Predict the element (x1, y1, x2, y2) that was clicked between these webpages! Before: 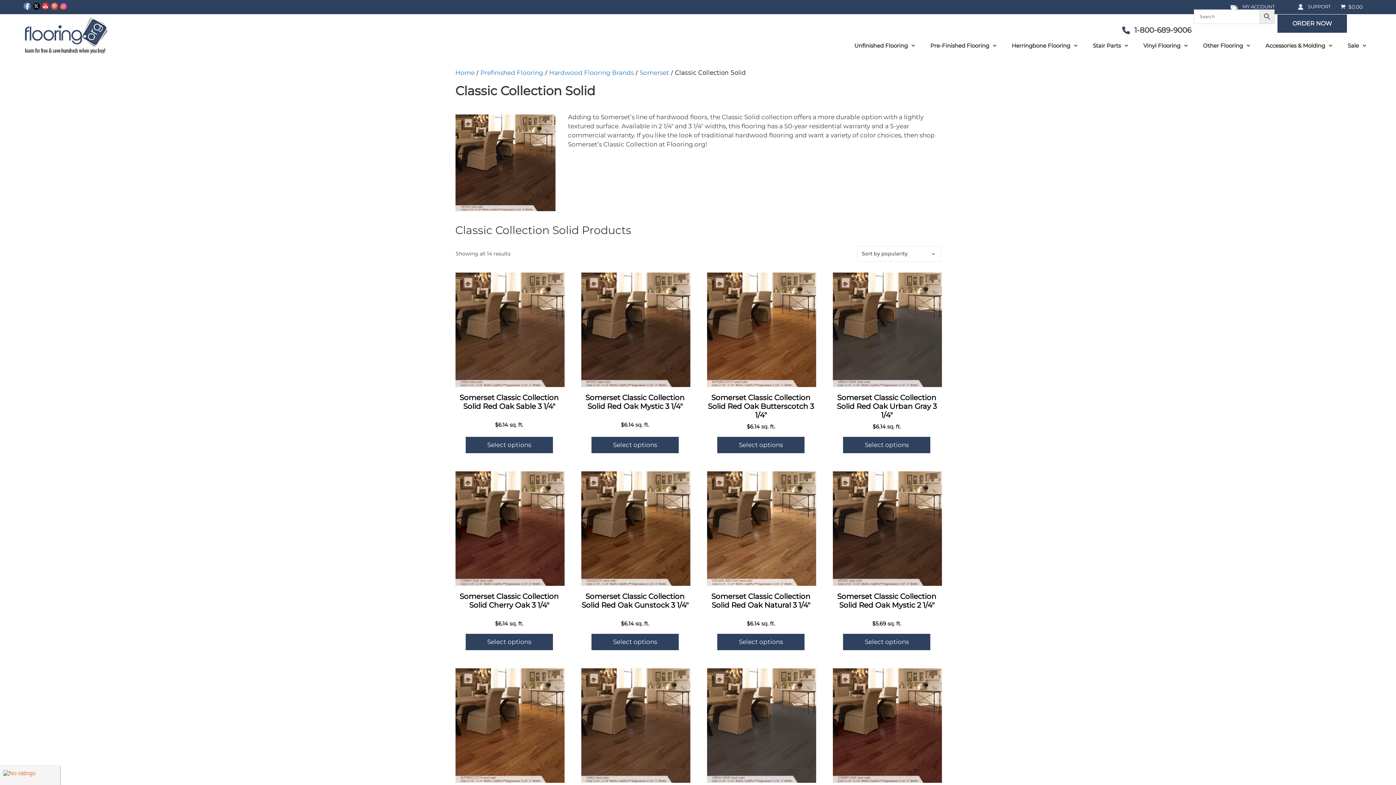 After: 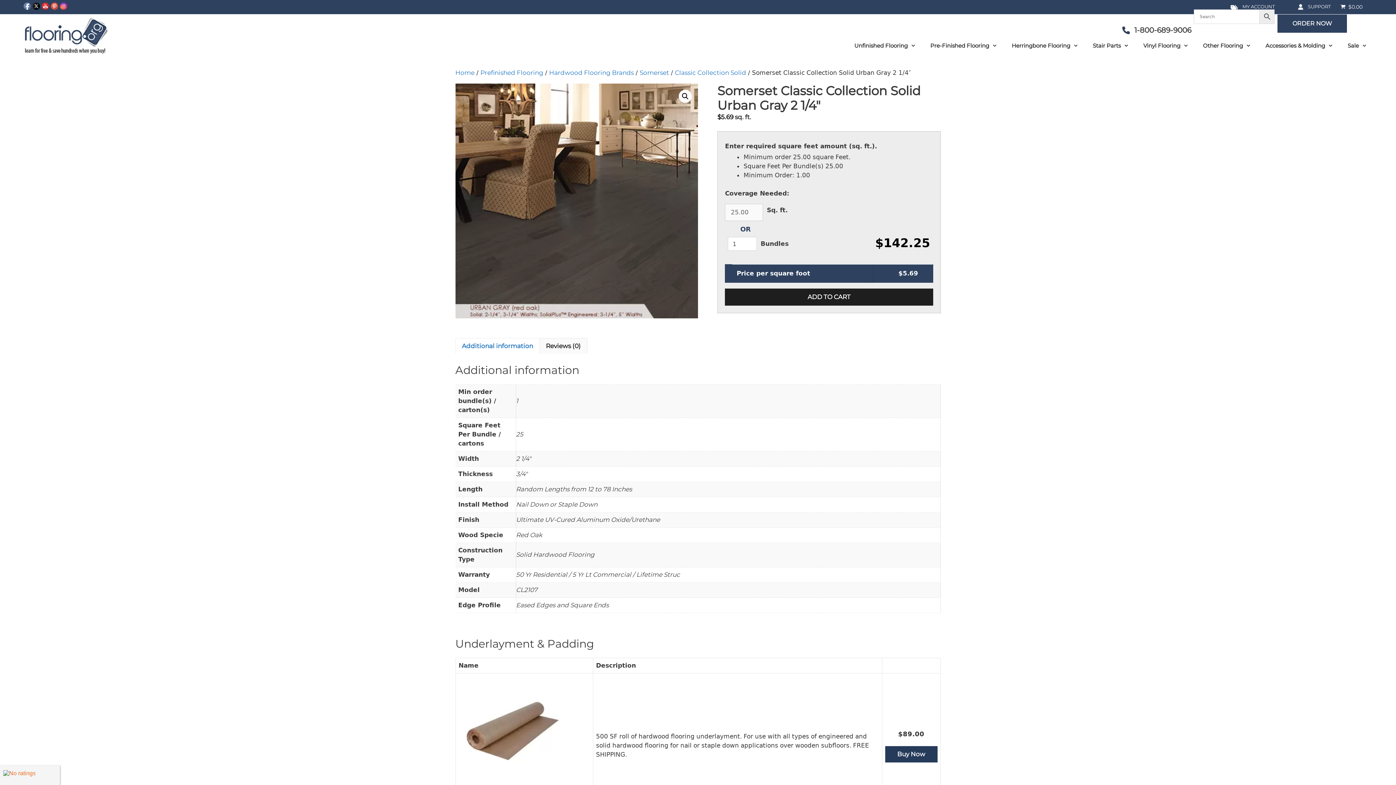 Action: label: Somerset Classic Collection Solid Urban Gray 2 1/4″
$5.69 sq. ft. bbox: (707, 668, 815, 825)